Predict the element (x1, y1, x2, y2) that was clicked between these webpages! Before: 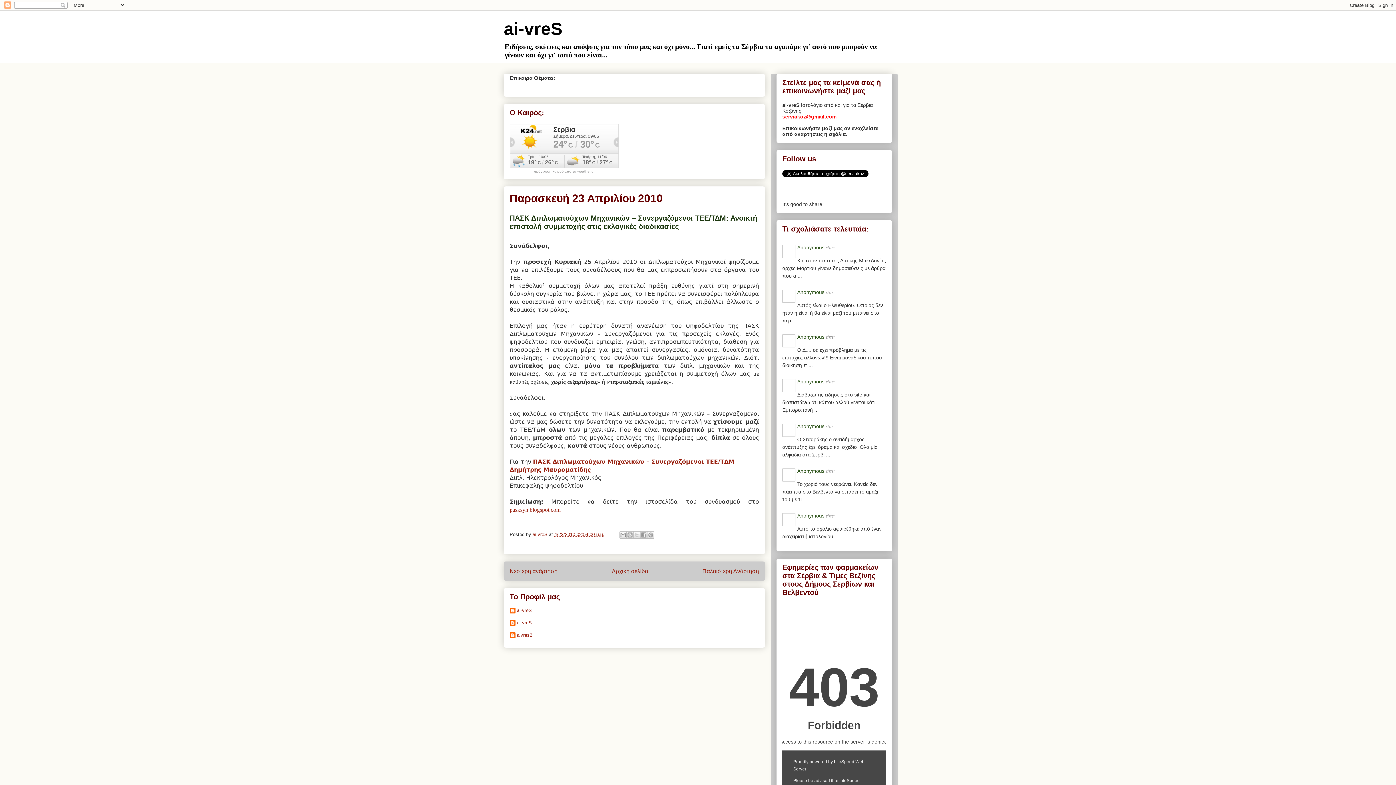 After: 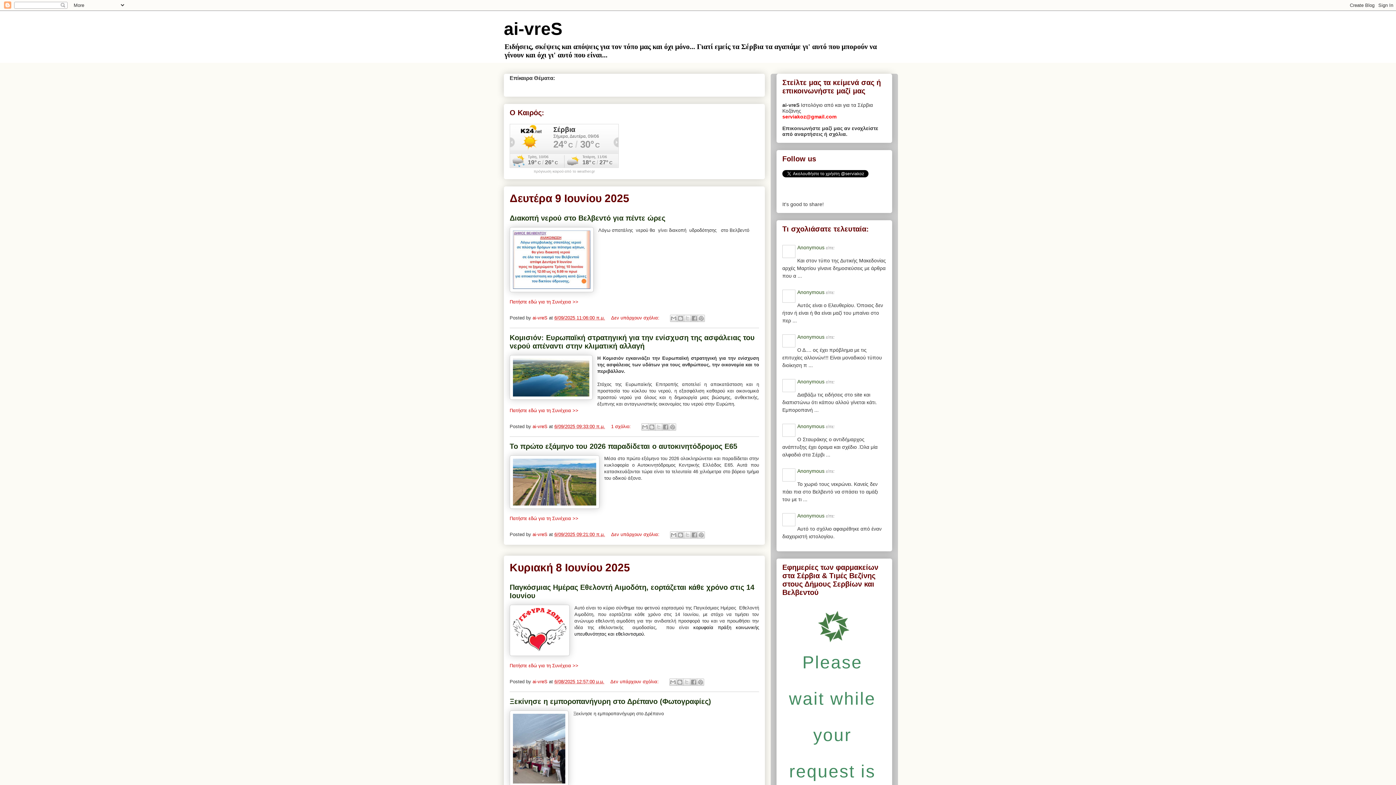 Action: bbox: (612, 568, 648, 574) label: Αρχική σελίδα